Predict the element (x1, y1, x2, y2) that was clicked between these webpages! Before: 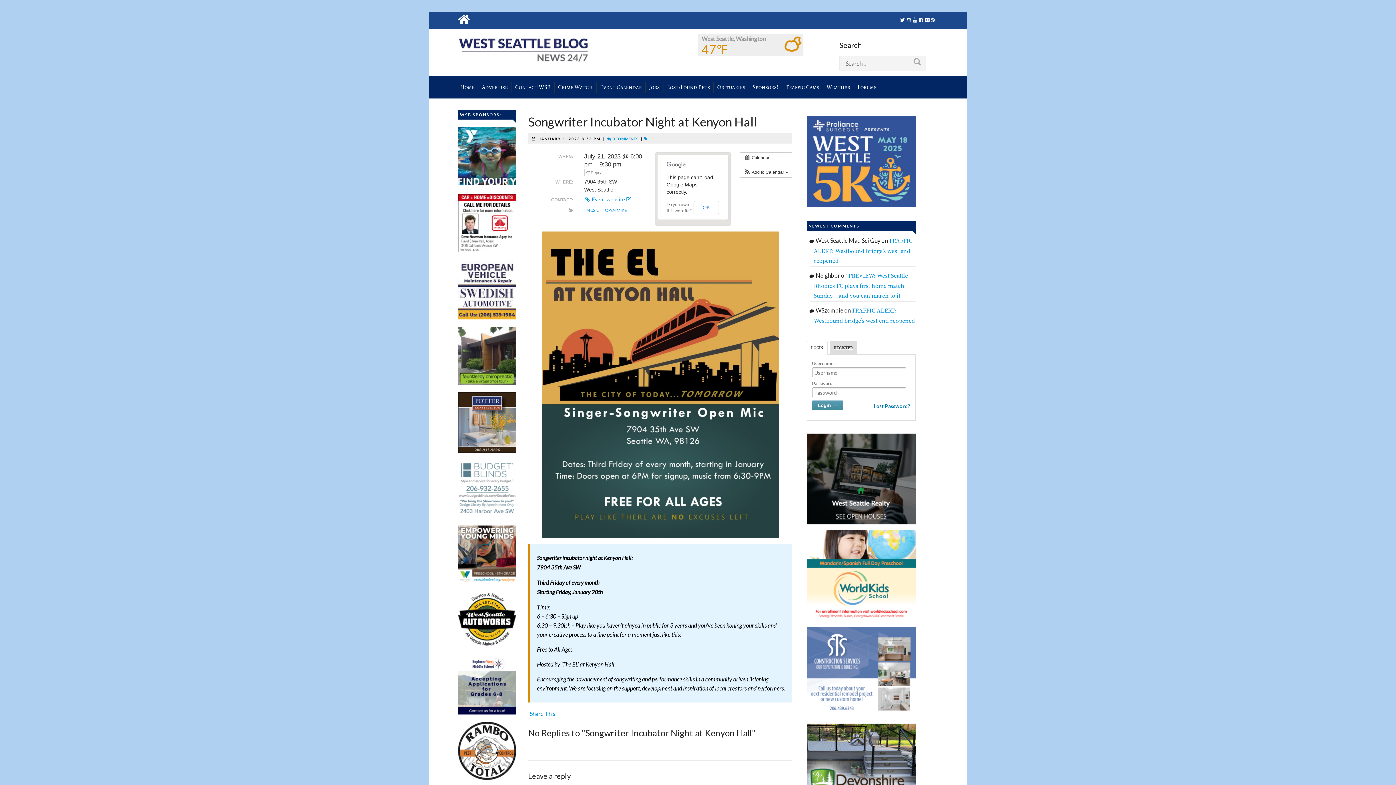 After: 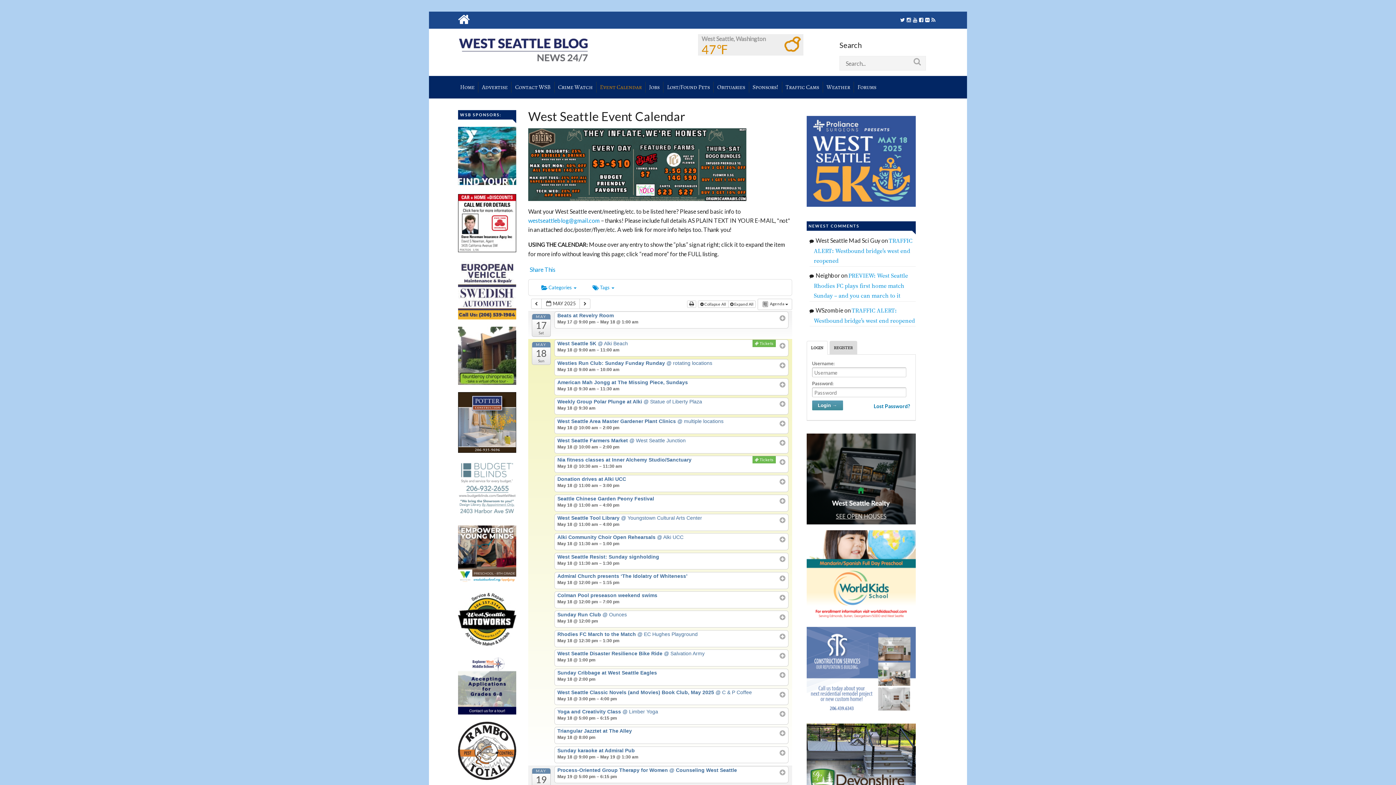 Action: label: Event Calendar bbox: (596, 81, 645, 92)